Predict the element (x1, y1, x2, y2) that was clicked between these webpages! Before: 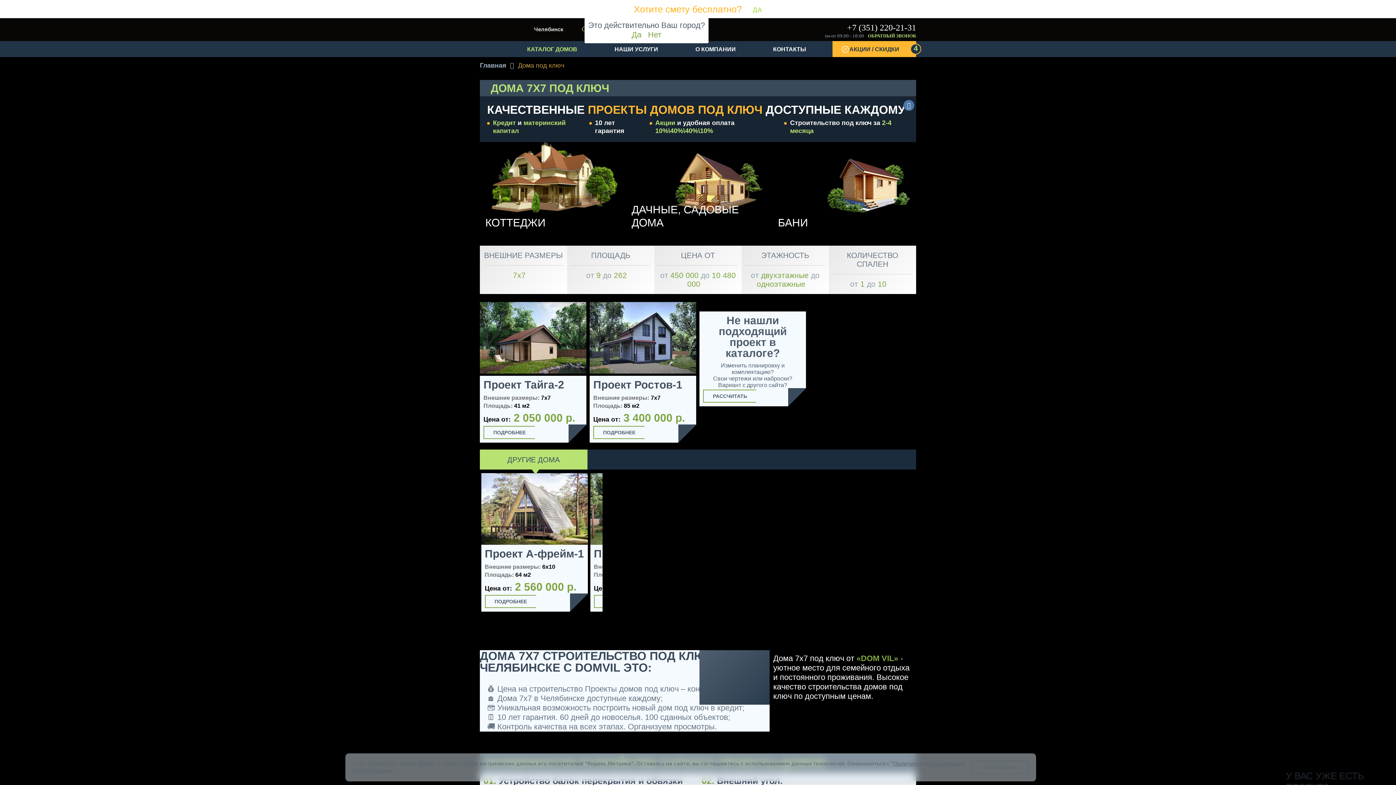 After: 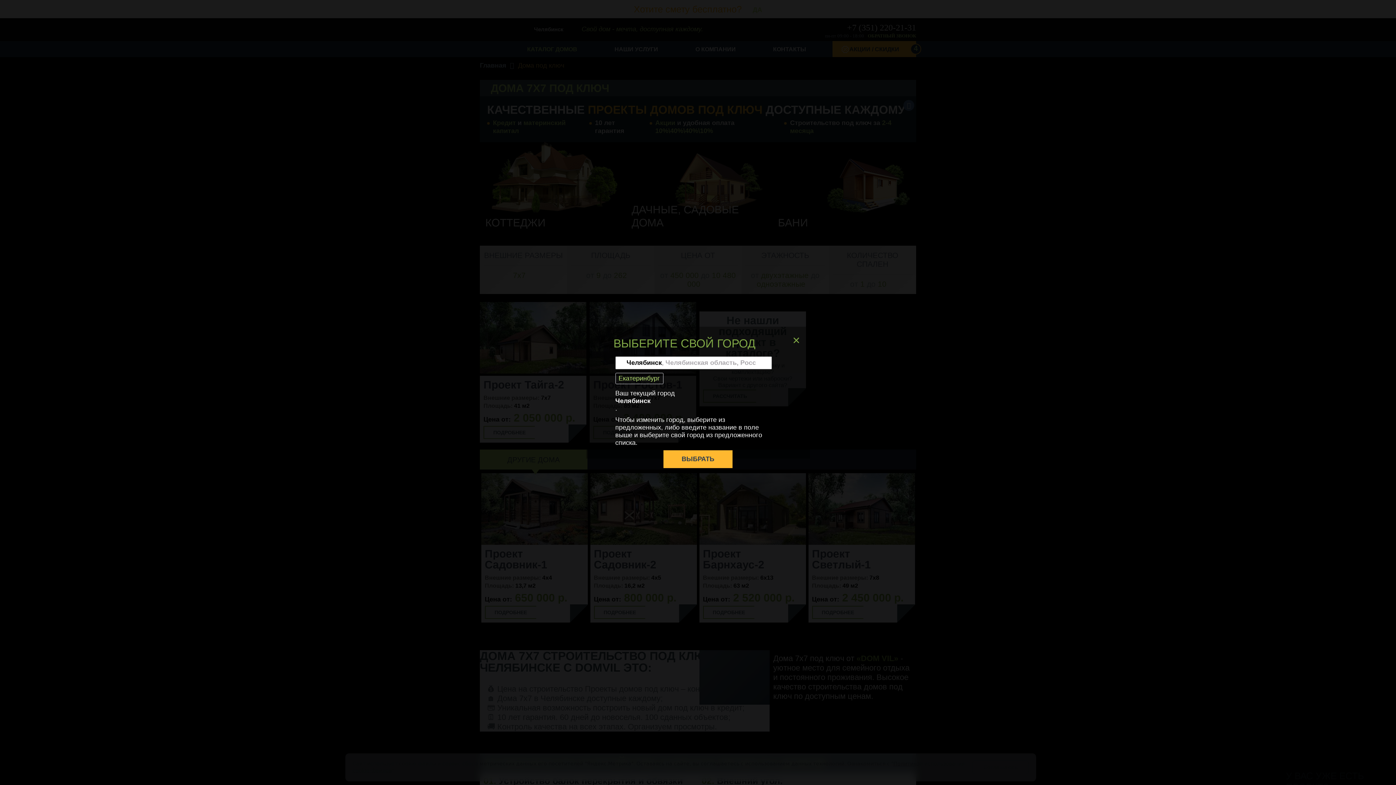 Action: bbox: (648, 30, 661, 39) label: Нет